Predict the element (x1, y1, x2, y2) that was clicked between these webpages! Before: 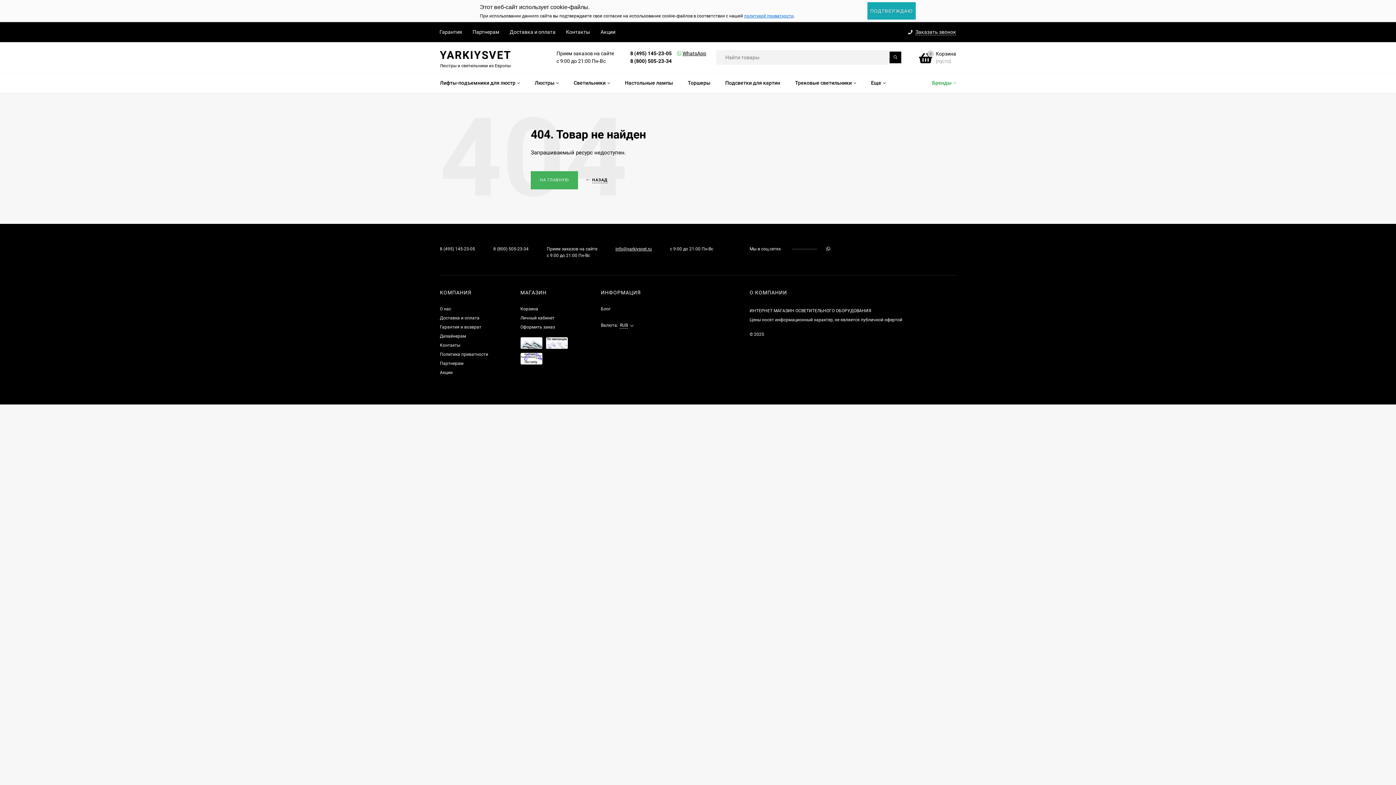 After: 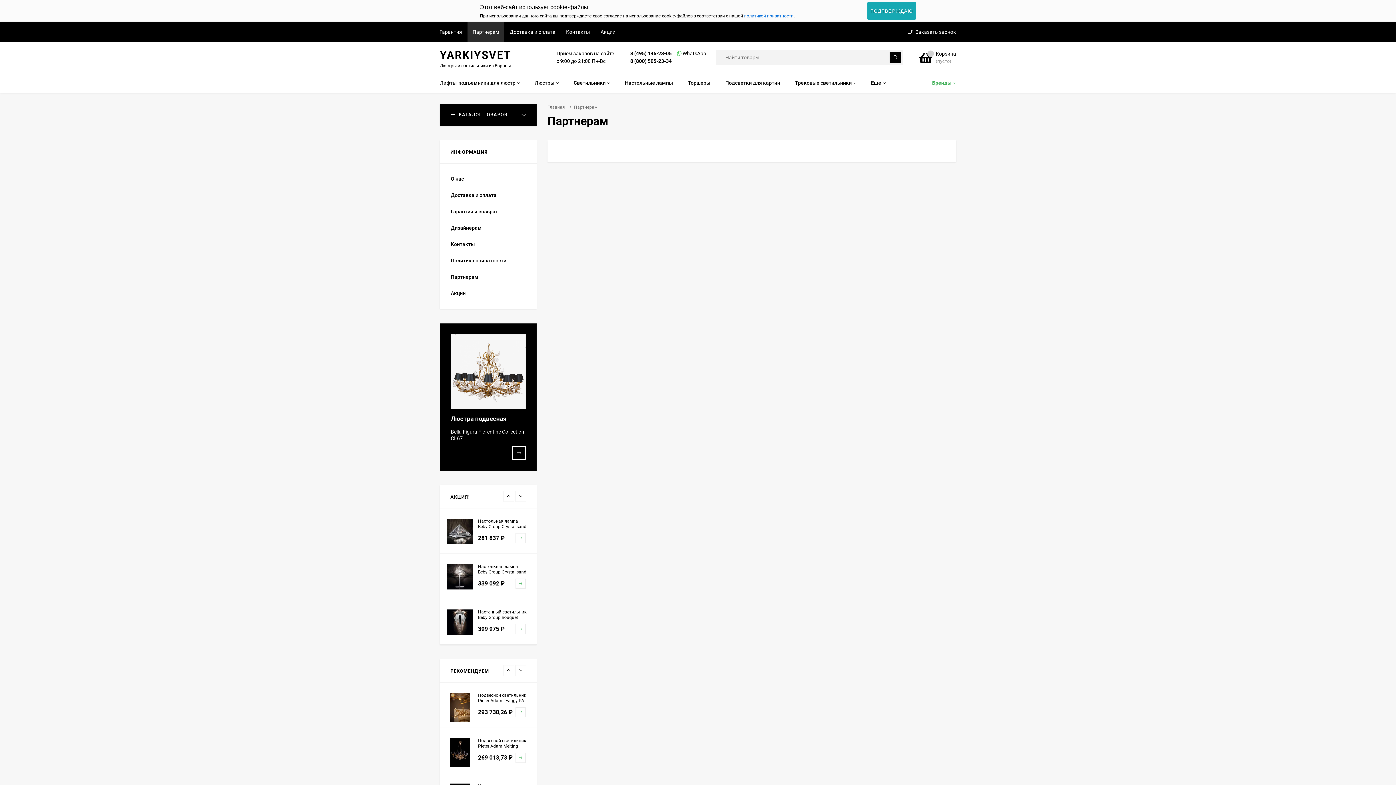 Action: label: Партнерам bbox: (472, 22, 499, 42)